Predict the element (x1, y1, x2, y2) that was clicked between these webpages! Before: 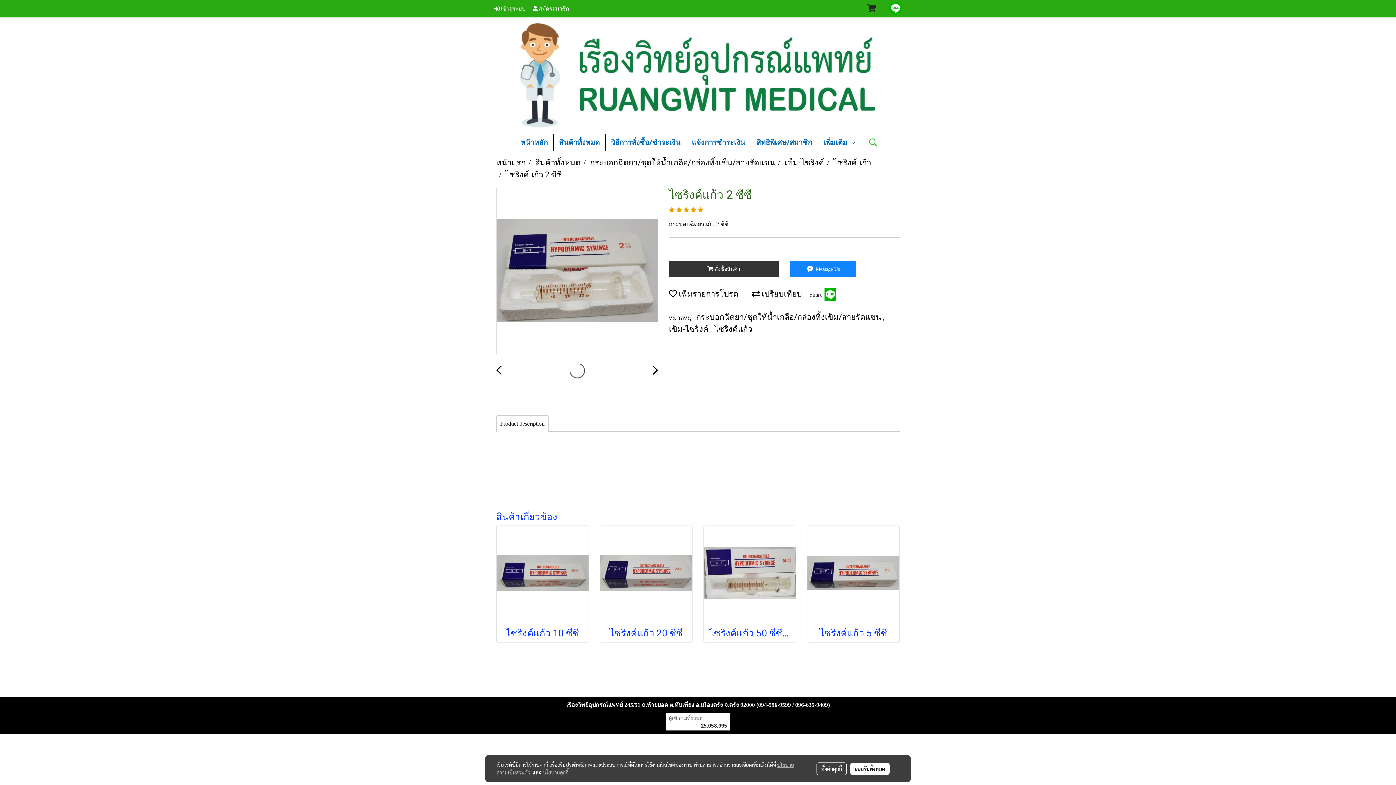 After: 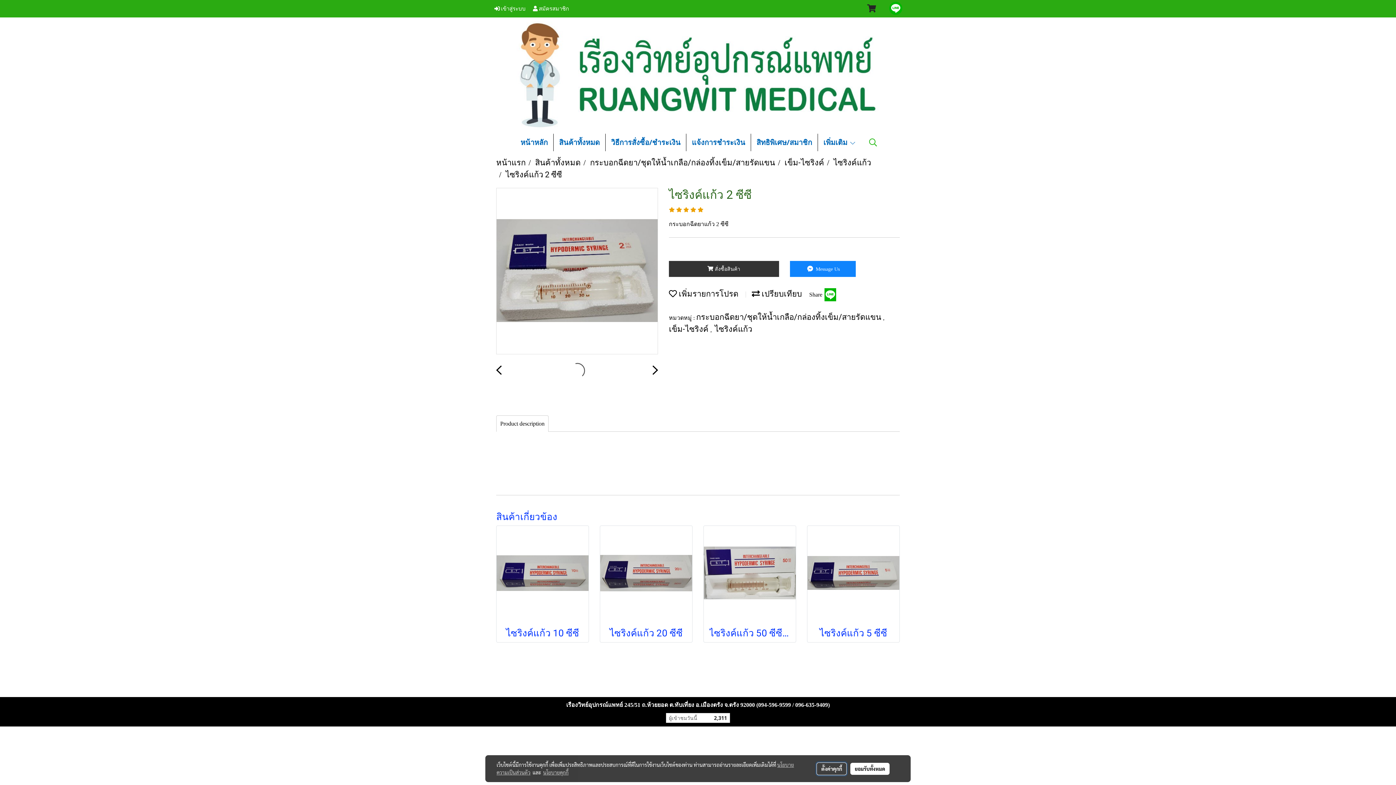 Action: label: ตั้งค่าคุกกี้ bbox: (816, 762, 847, 775)